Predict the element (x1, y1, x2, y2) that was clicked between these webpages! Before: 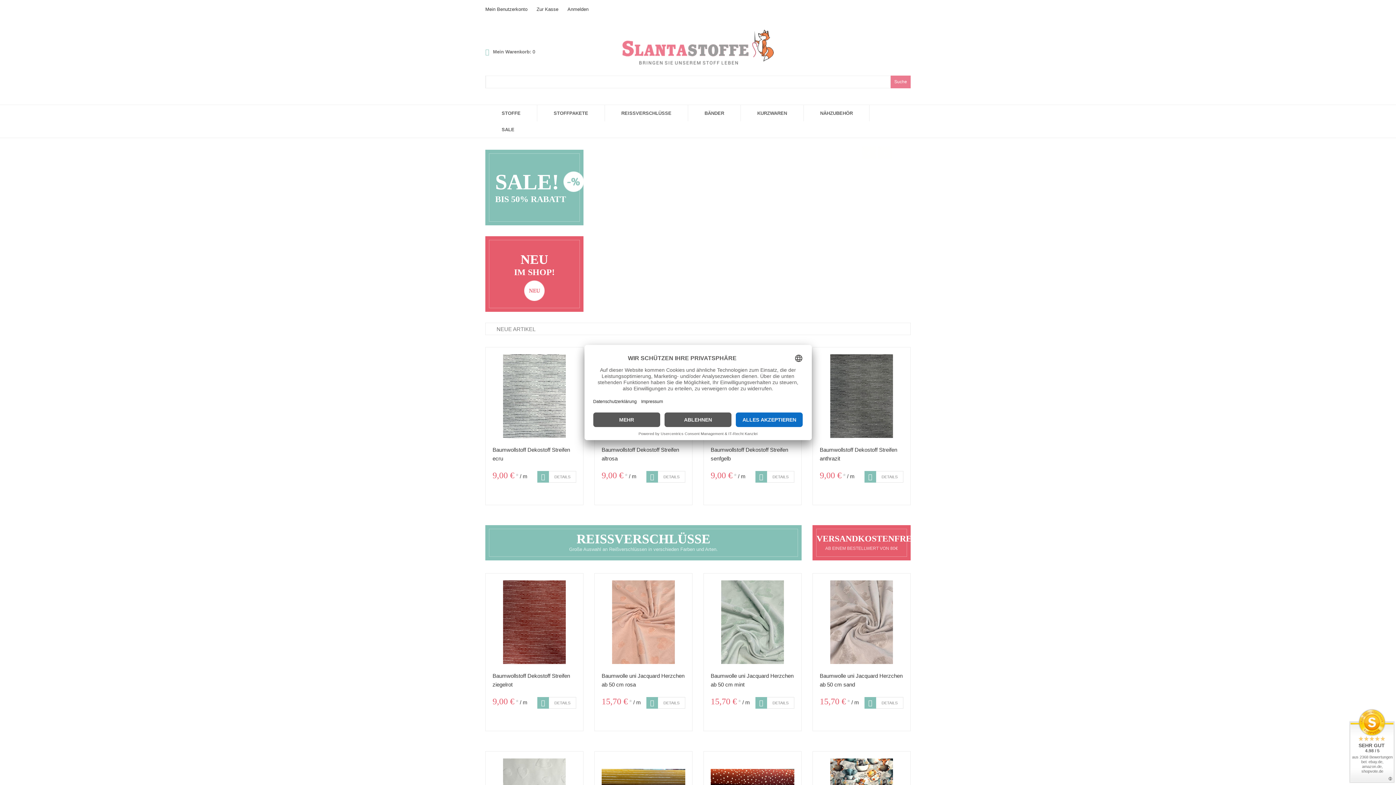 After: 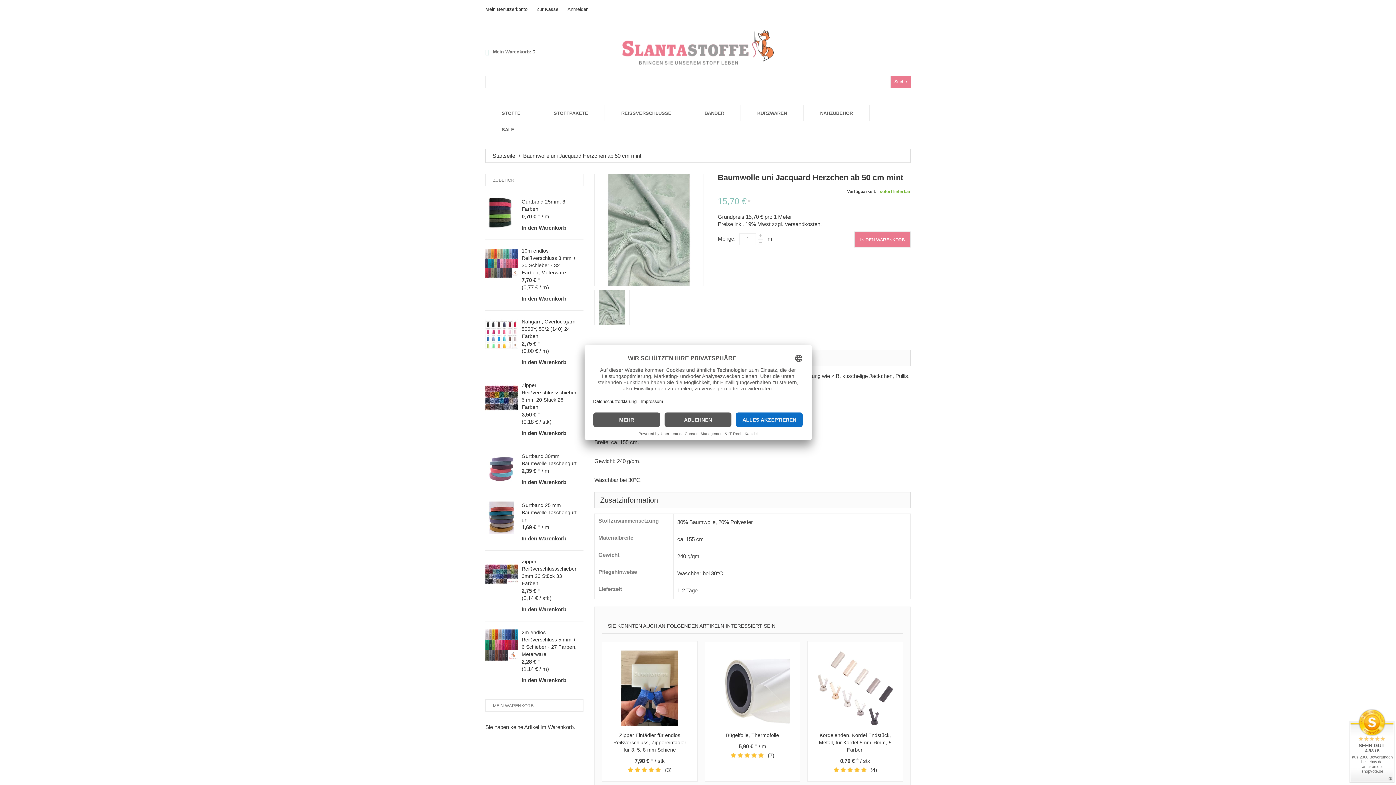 Action: bbox: (766, 697, 794, 708) label: DETAILS